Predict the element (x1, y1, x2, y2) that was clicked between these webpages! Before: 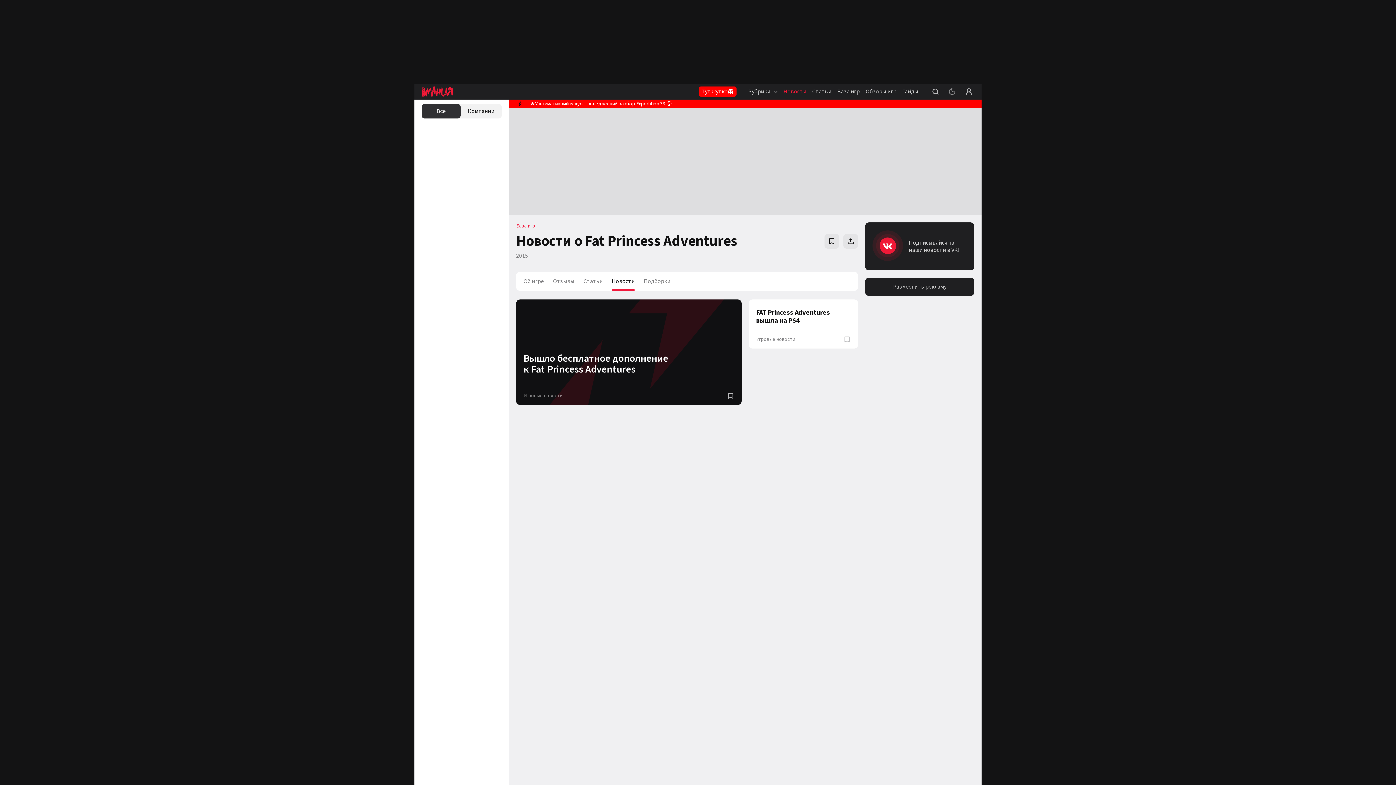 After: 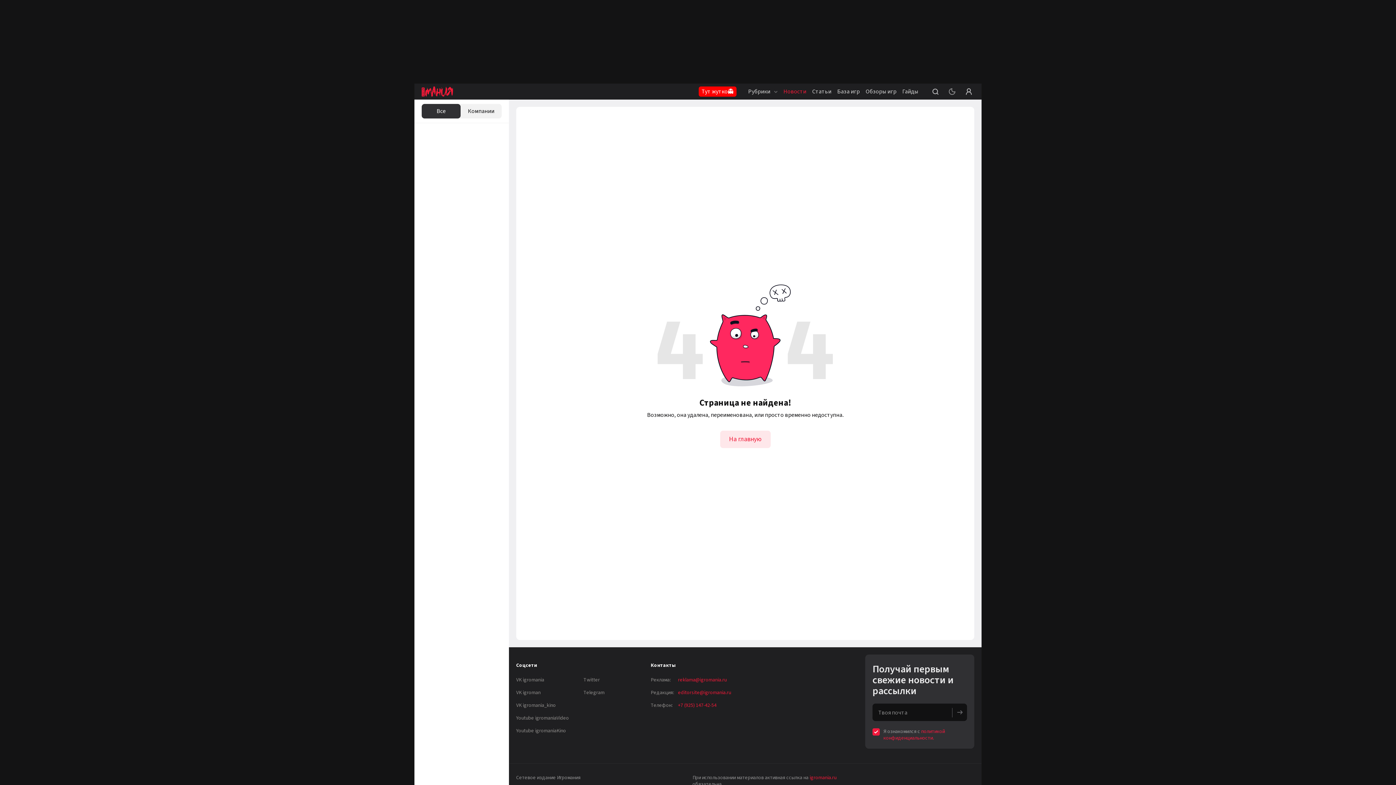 Action: bbox: (516, 333, 741, 405) label: Вышло бесплатное дополнение к Fat Princess Adventures